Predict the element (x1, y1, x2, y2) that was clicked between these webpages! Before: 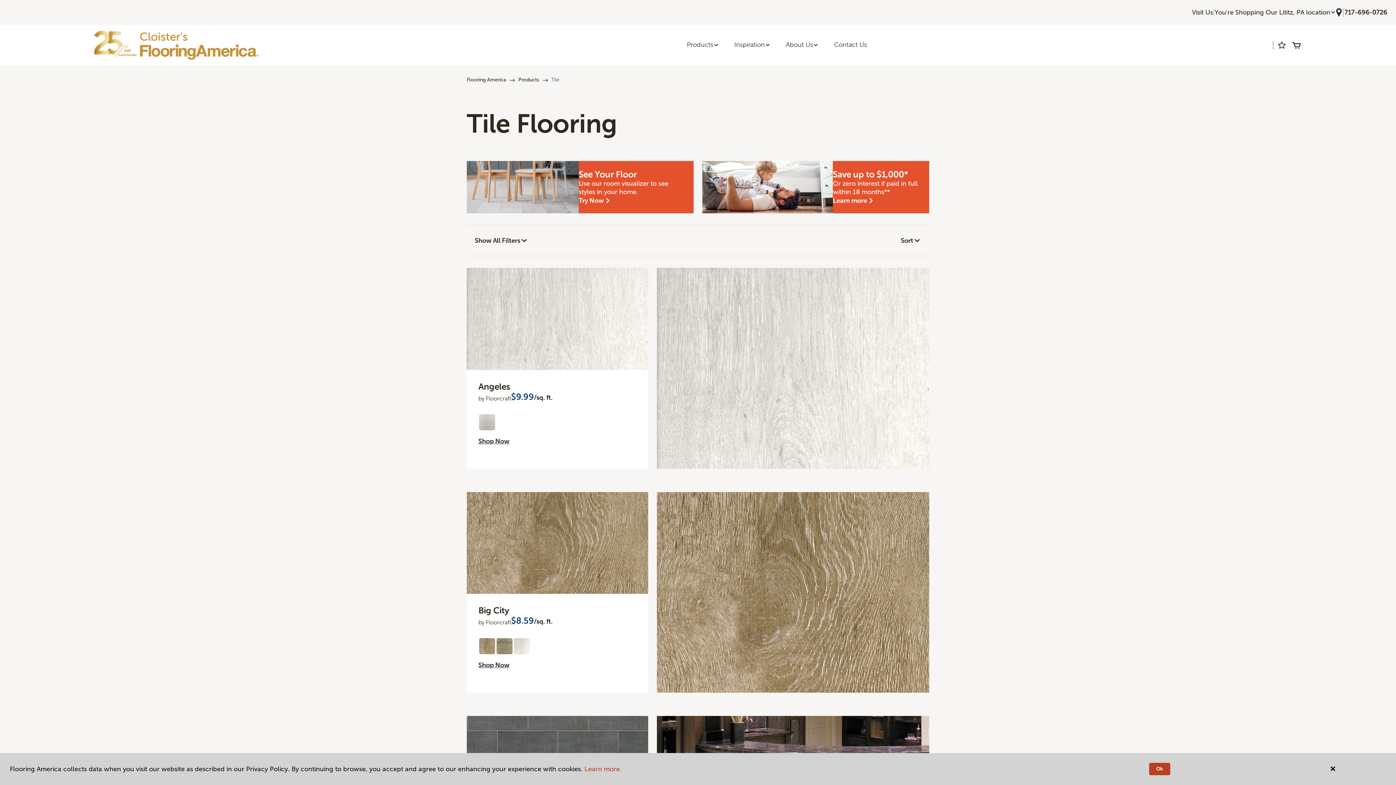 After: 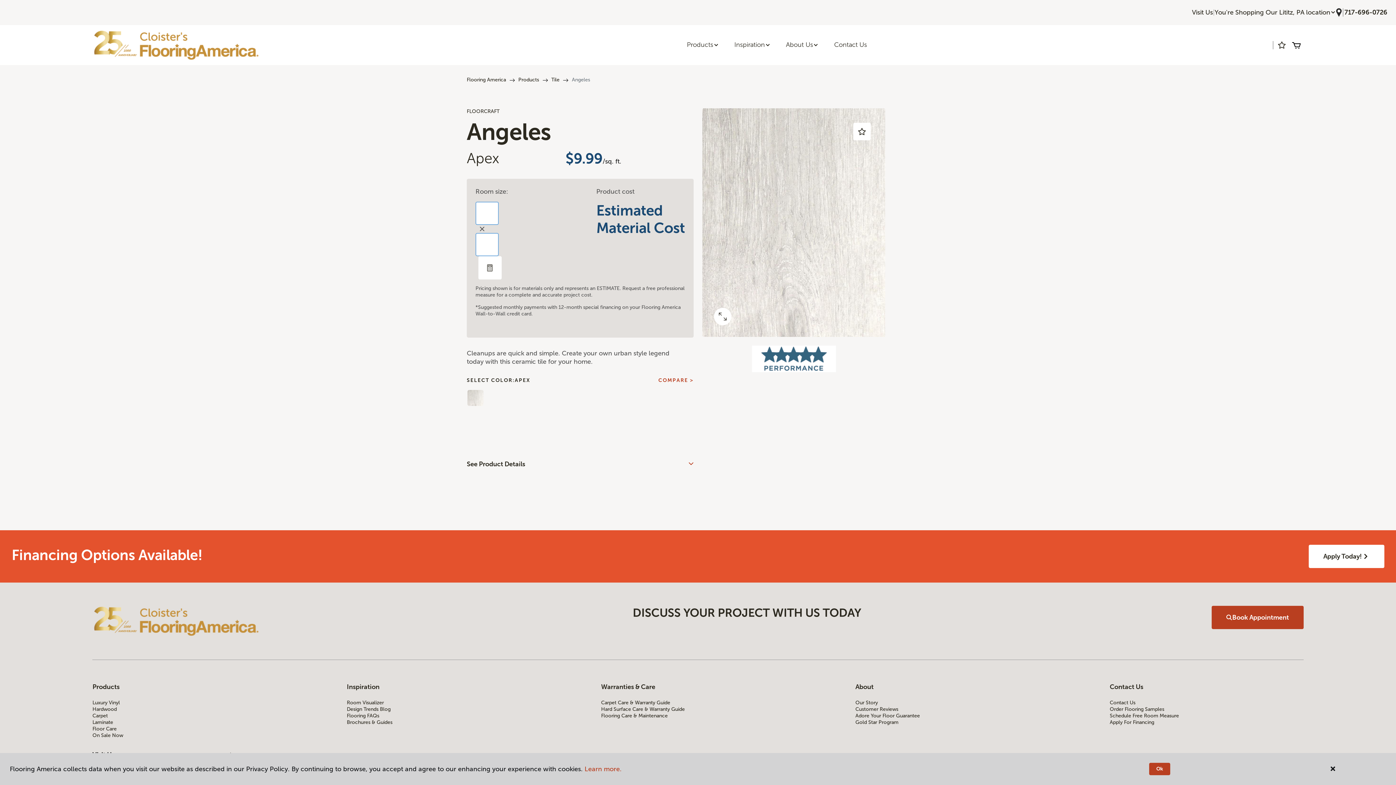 Action: bbox: (657, 267, 929, 468)